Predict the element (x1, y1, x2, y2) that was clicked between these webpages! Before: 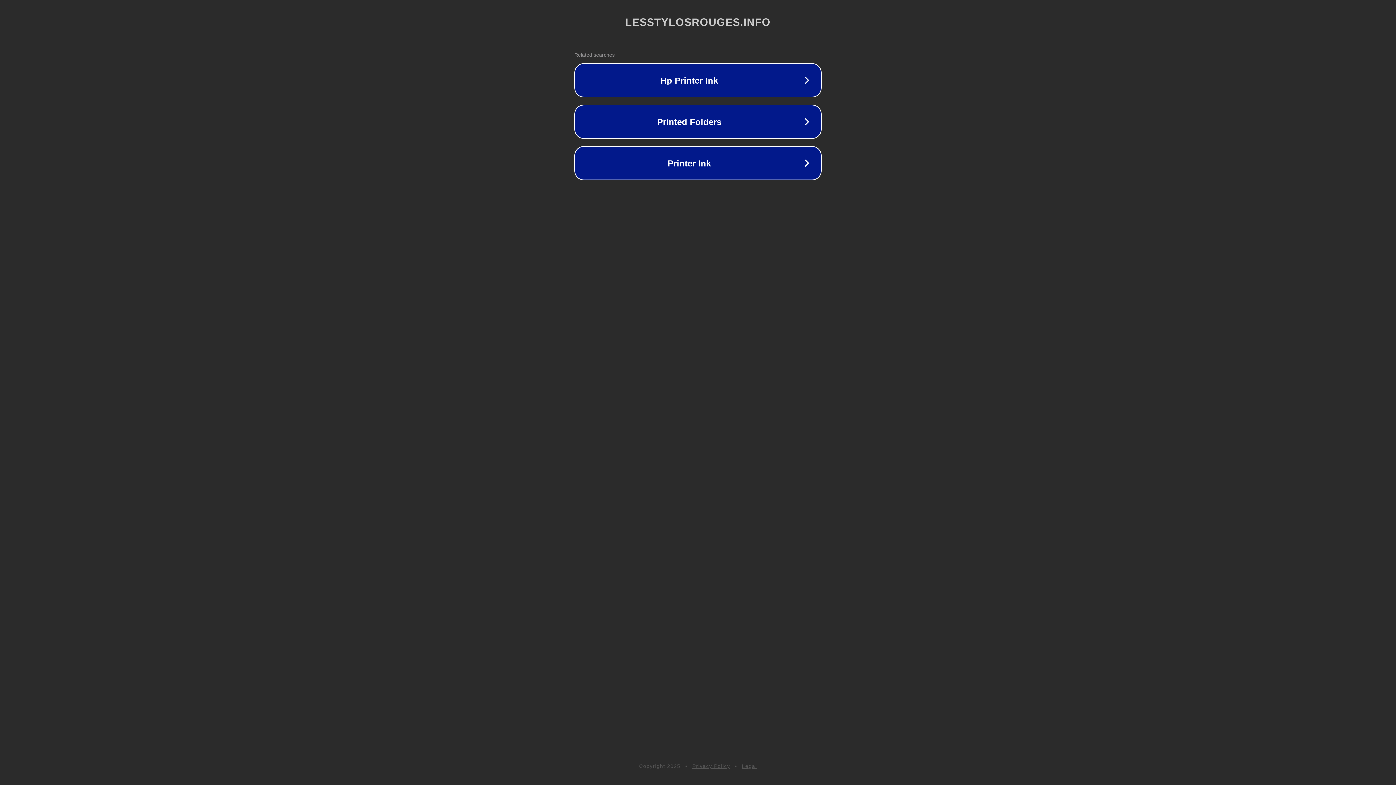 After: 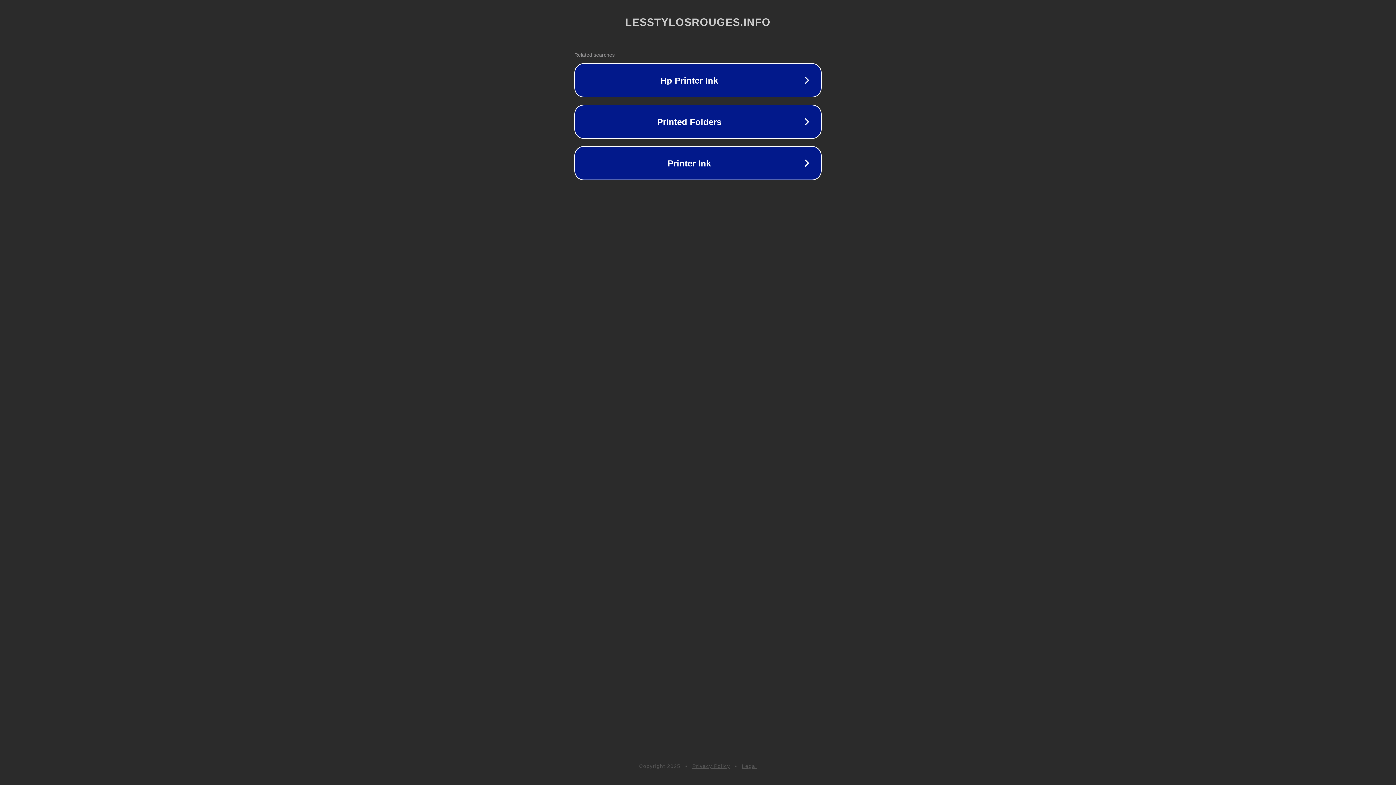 Action: label: Privacy Policy bbox: (692, 763, 730, 769)